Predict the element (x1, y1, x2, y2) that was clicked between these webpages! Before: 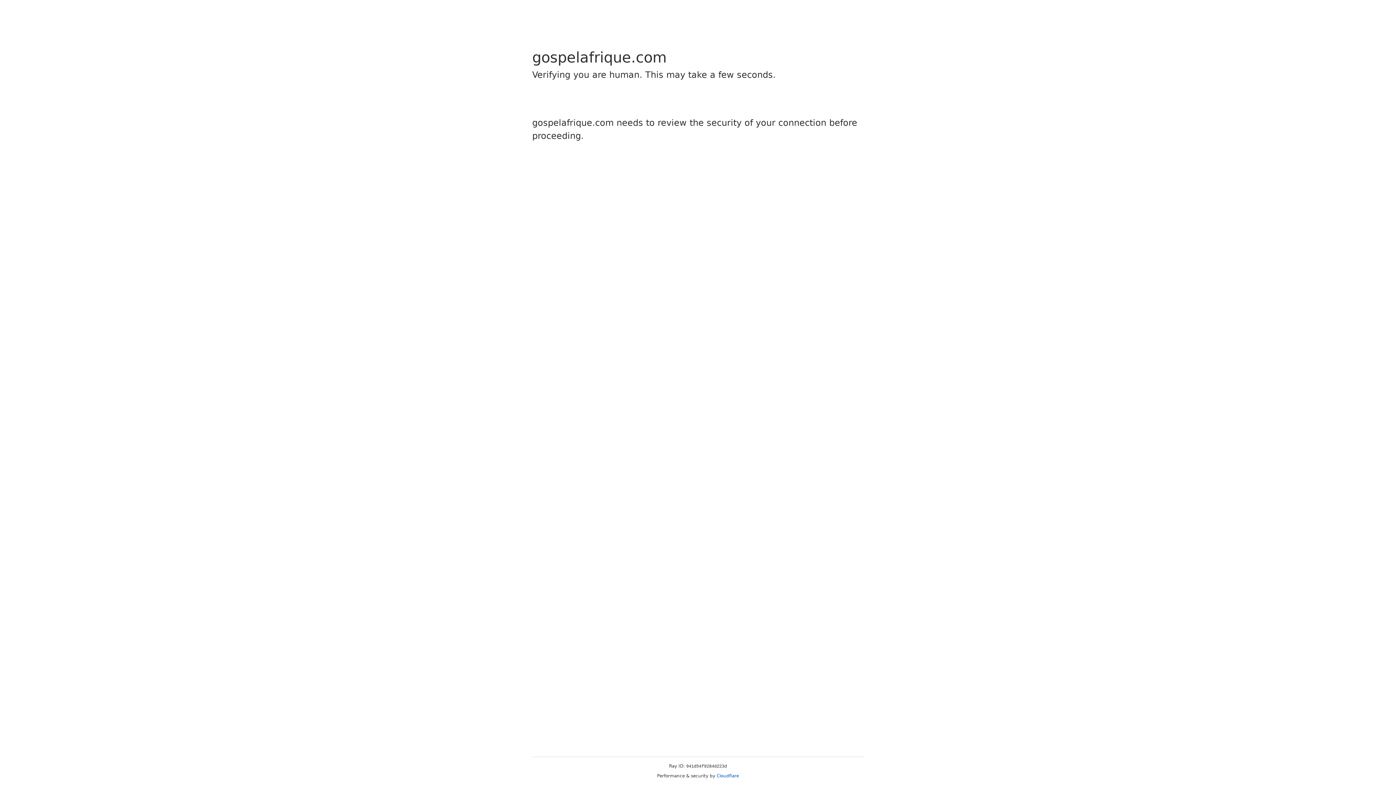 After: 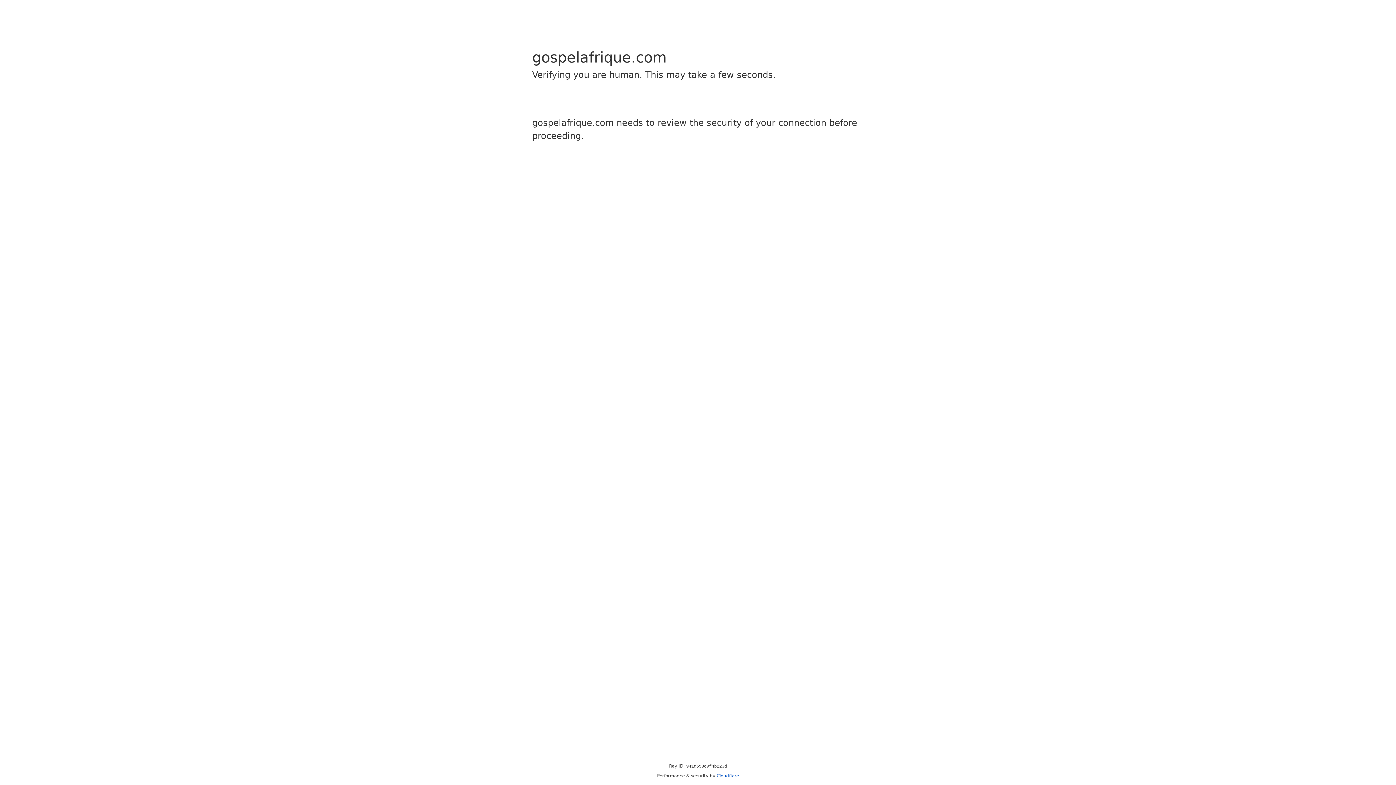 Action: bbox: (716, 773, 739, 778) label: Cloudflare